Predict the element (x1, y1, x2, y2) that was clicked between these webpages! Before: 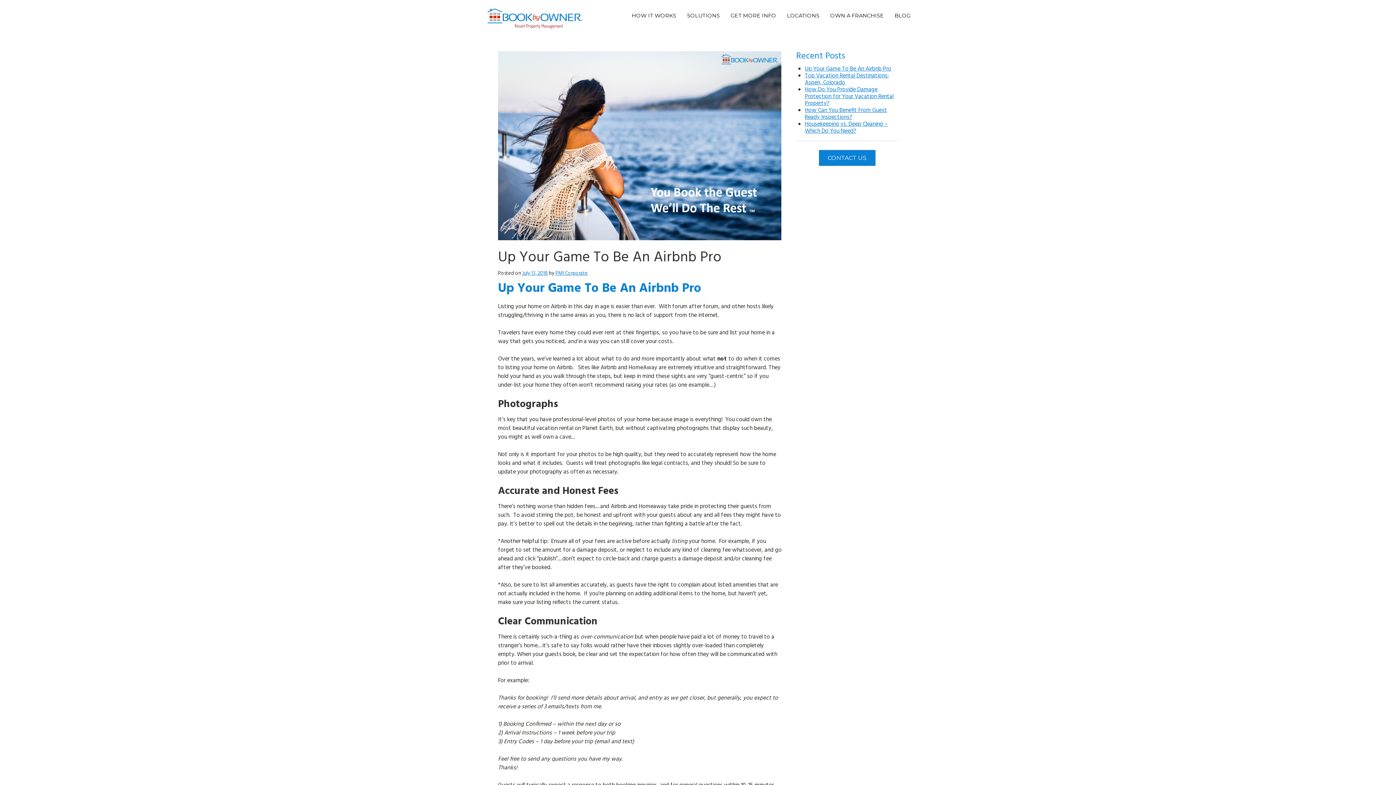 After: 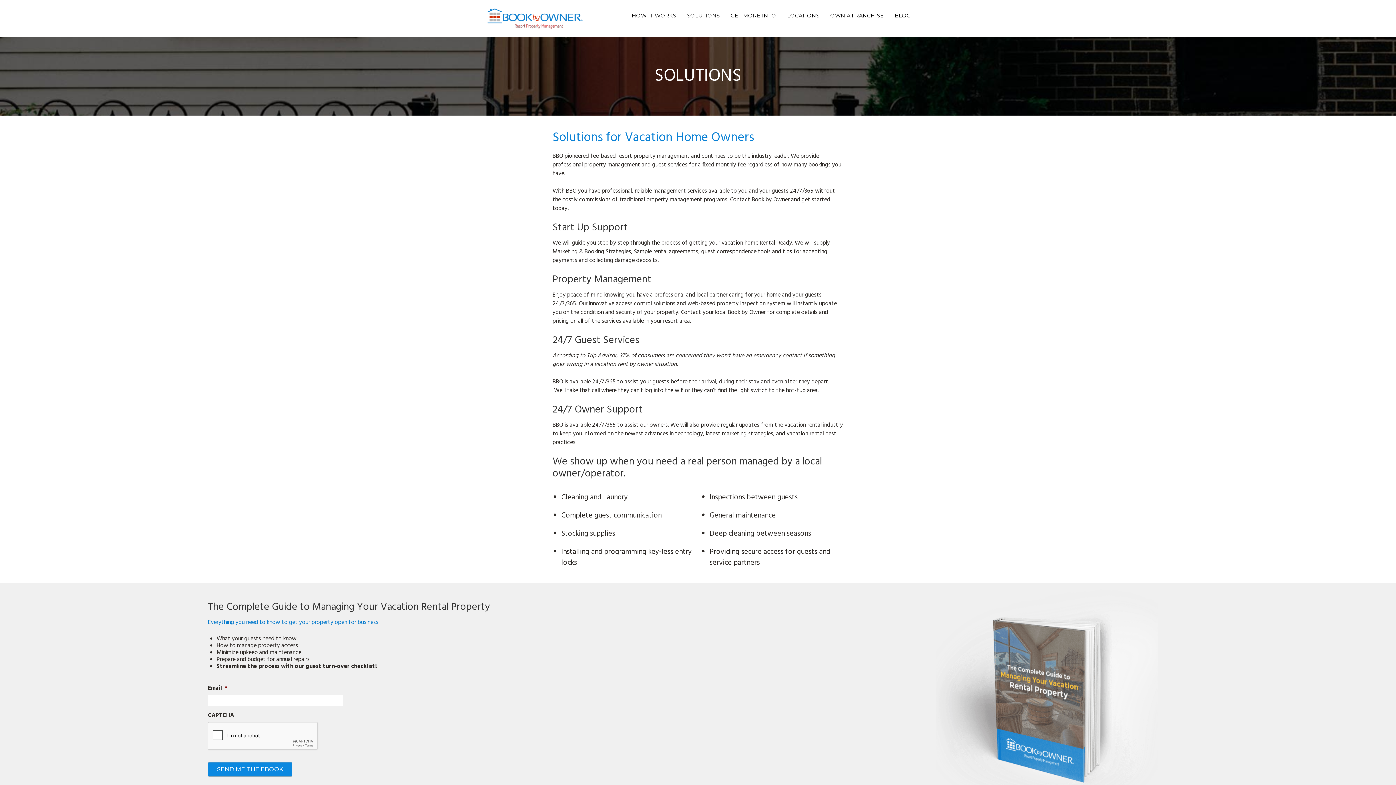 Action: label: SOLUTIONS bbox: (681, 7, 725, 24)